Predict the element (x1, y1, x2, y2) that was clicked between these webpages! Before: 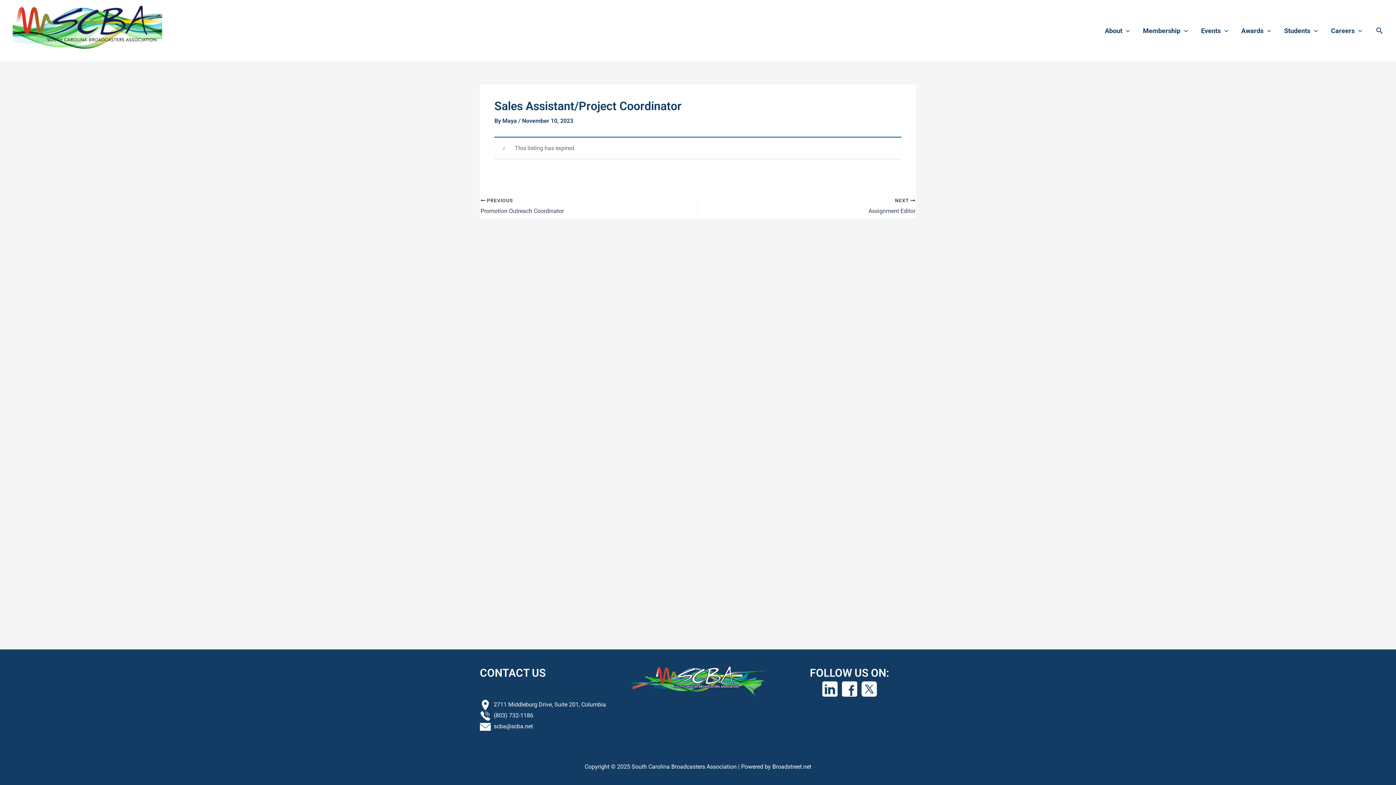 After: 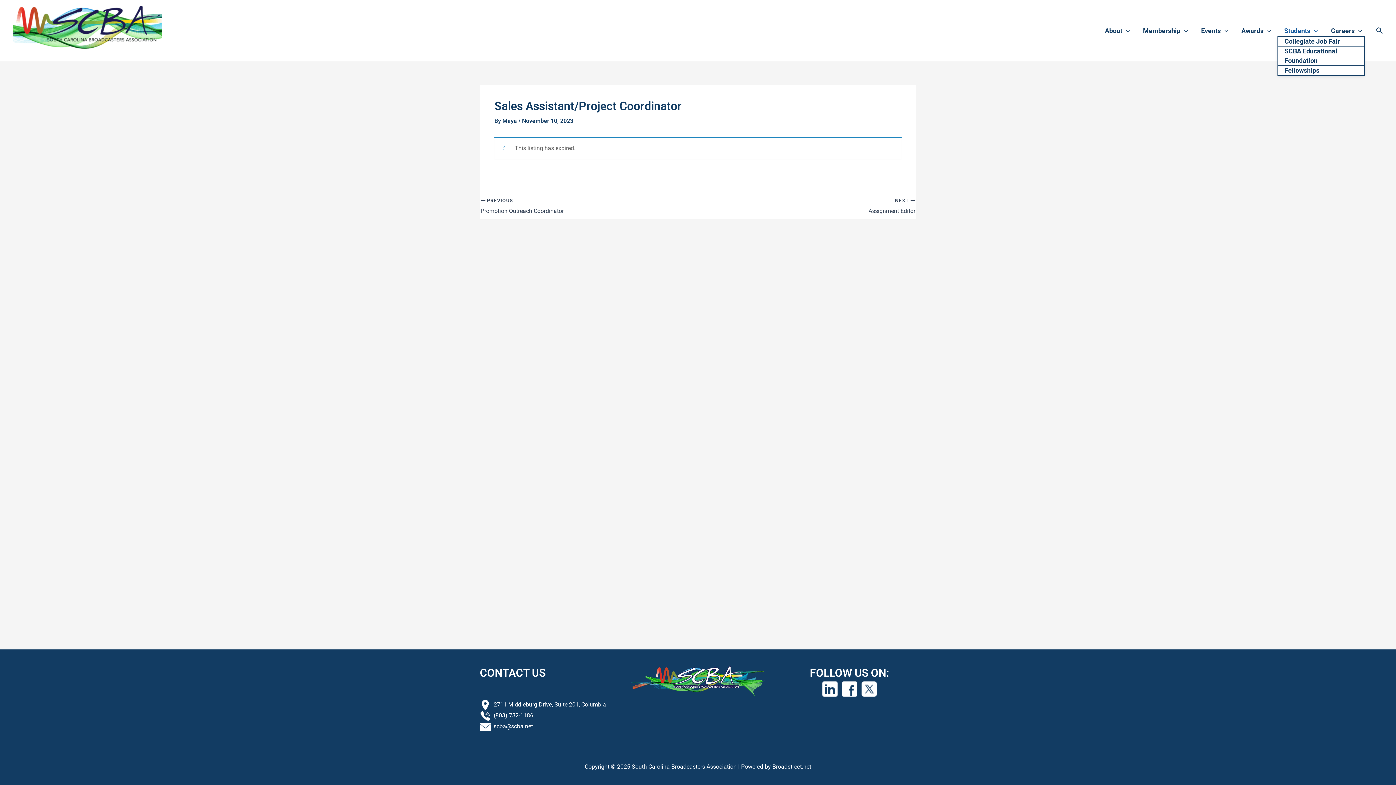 Action: bbox: (1277, 25, 1324, 36) label: Students